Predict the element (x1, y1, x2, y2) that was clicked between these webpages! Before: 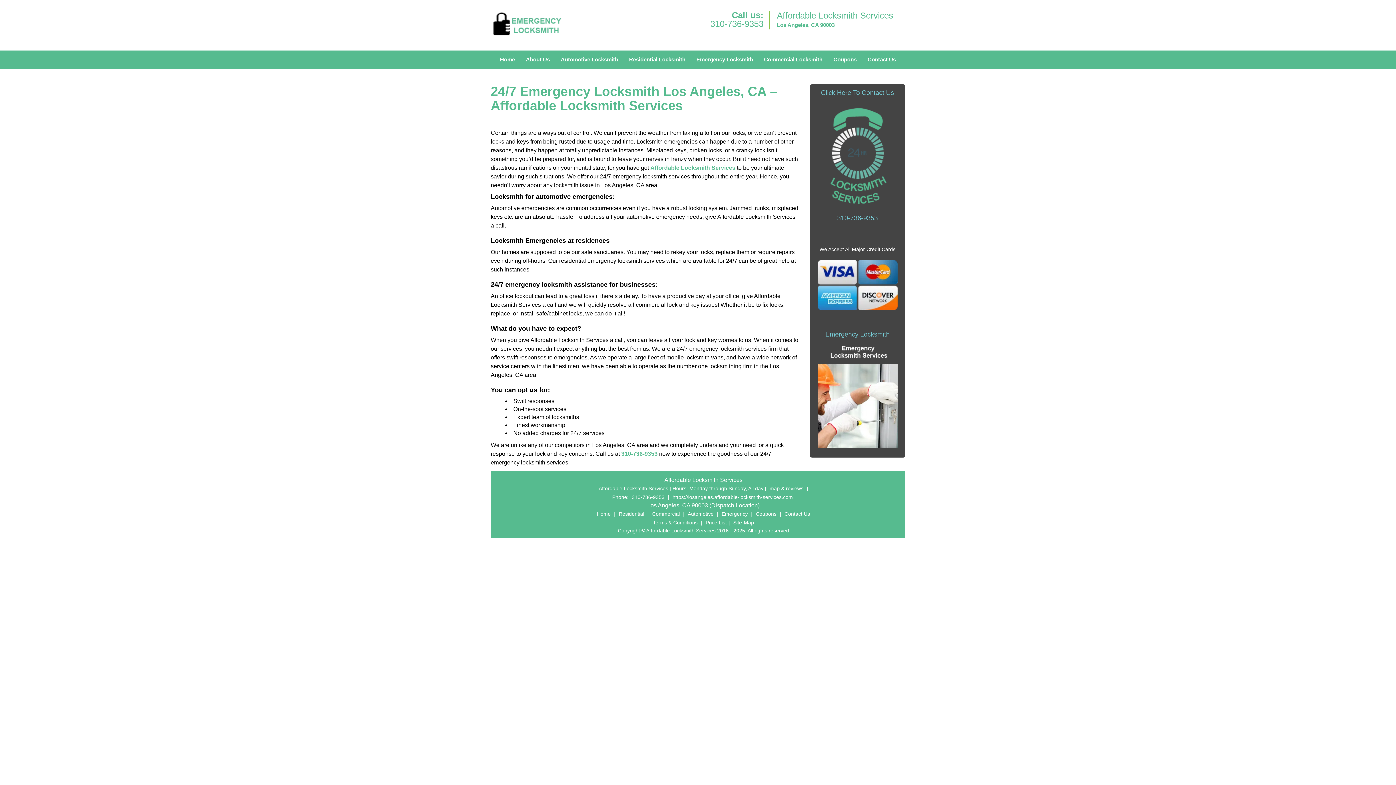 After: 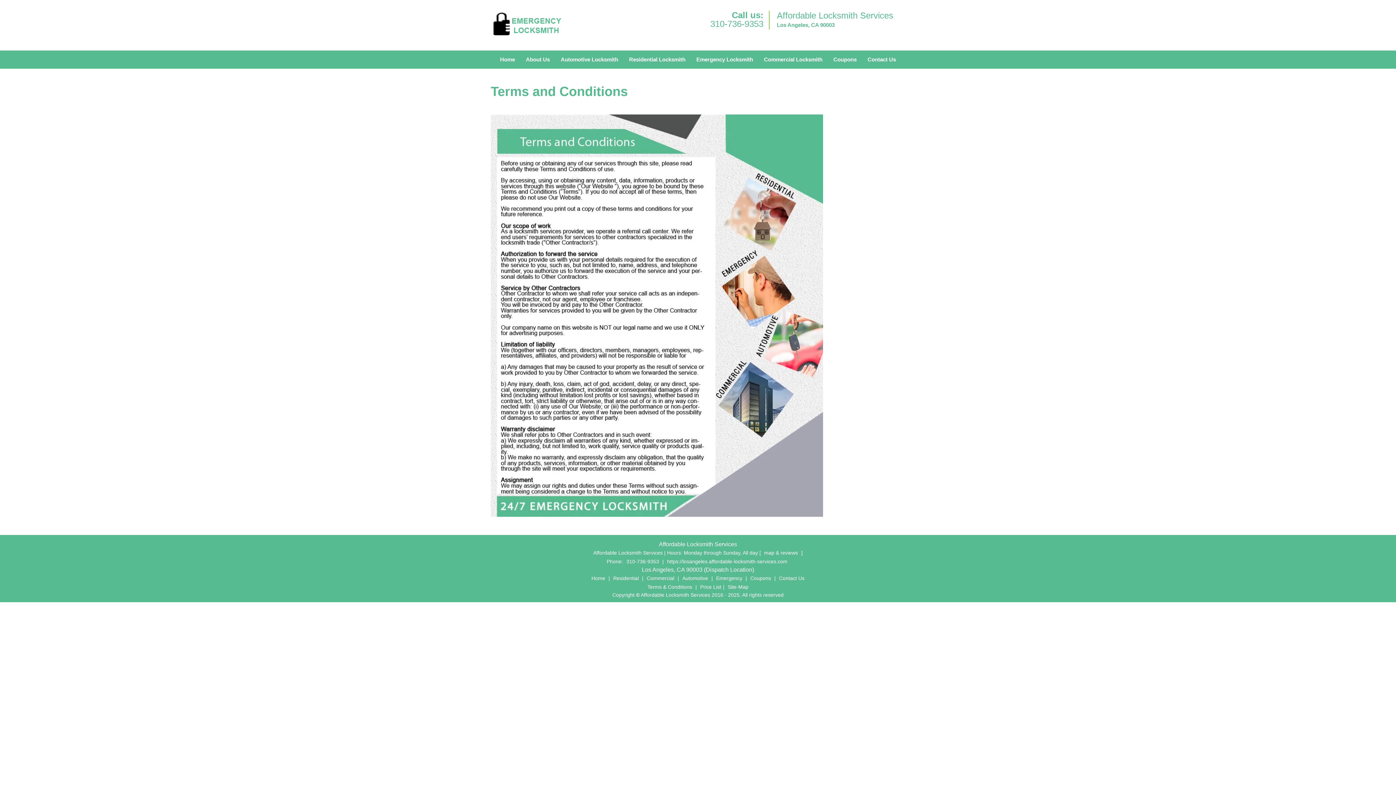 Action: bbox: (651, 377, 699, 383) label: Terms & Conditions